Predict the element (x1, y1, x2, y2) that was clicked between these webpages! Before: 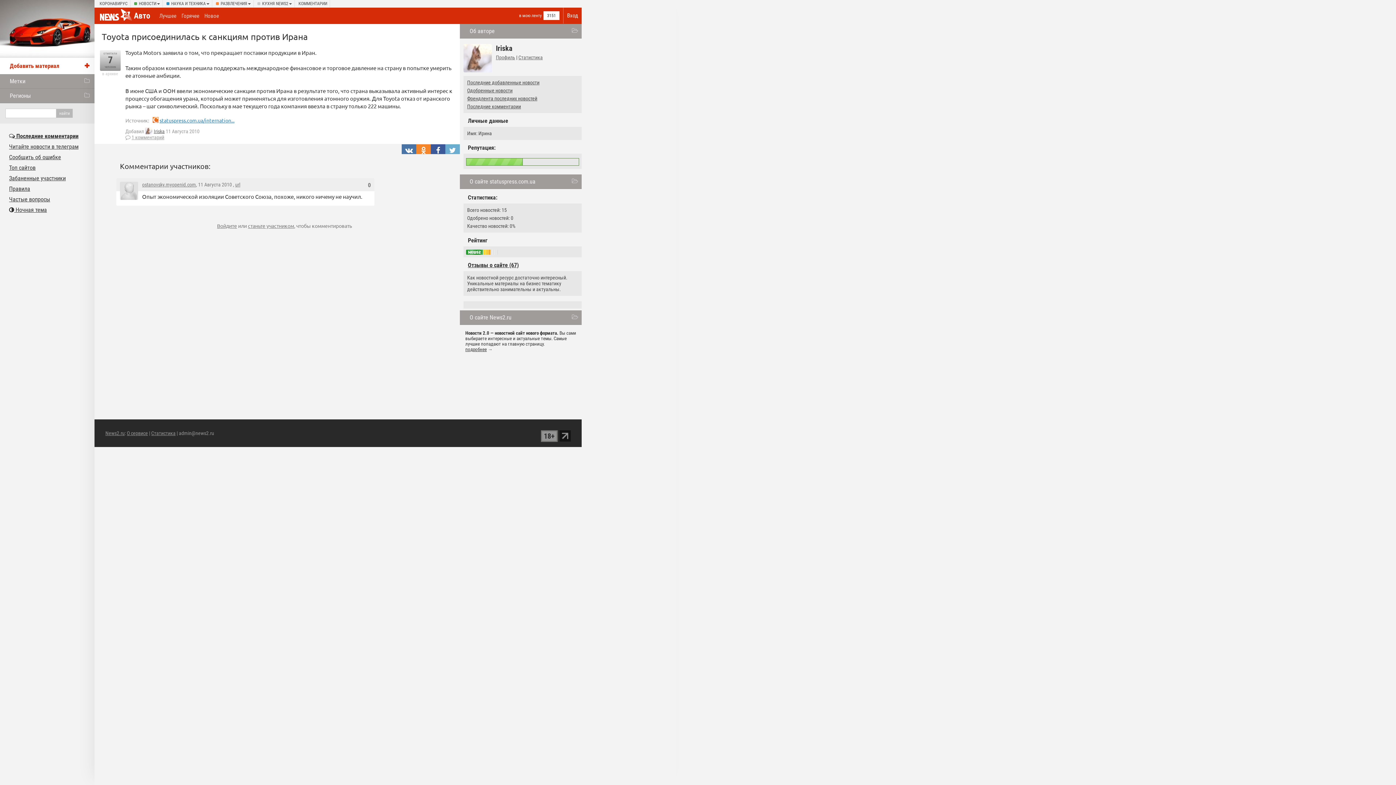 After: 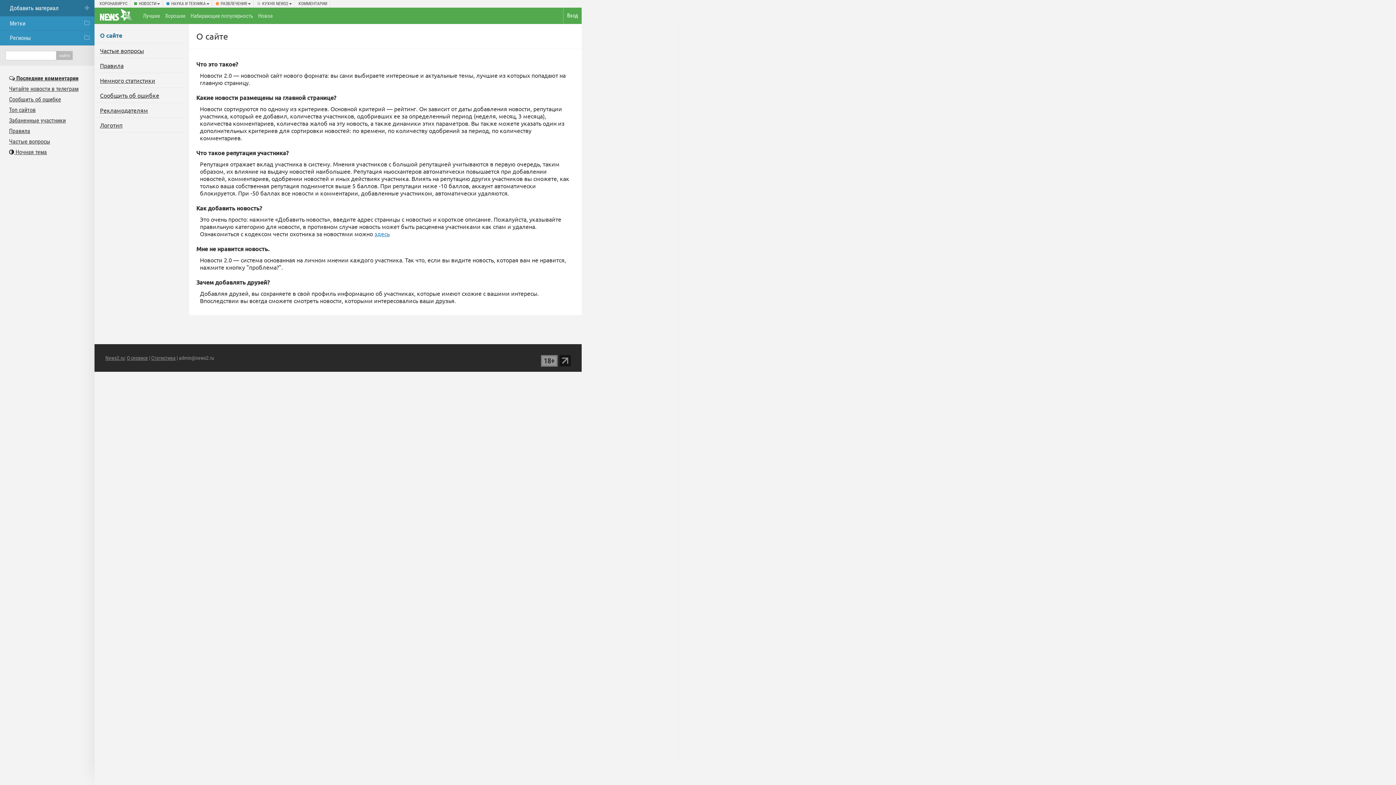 Action: bbox: (126, 430, 148, 436) label: О сервисе